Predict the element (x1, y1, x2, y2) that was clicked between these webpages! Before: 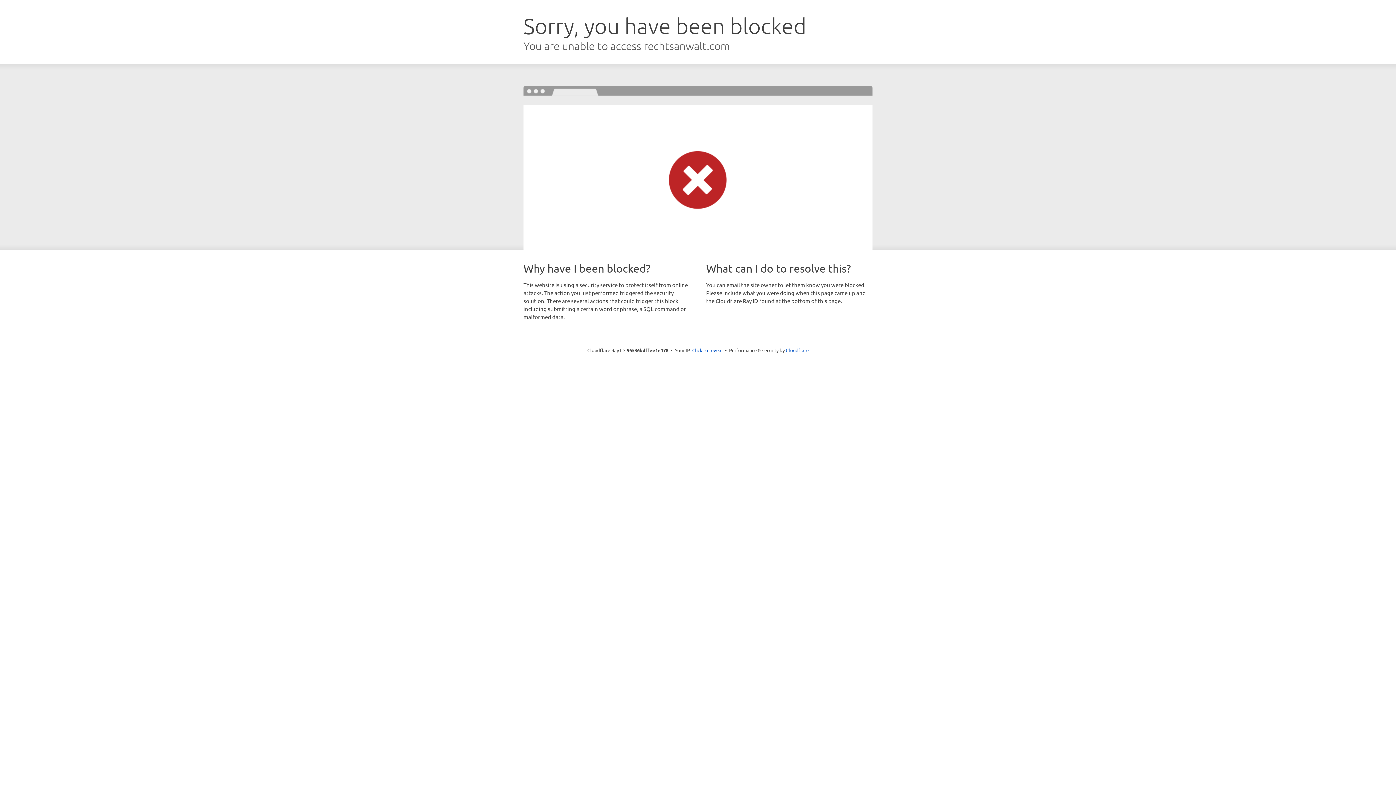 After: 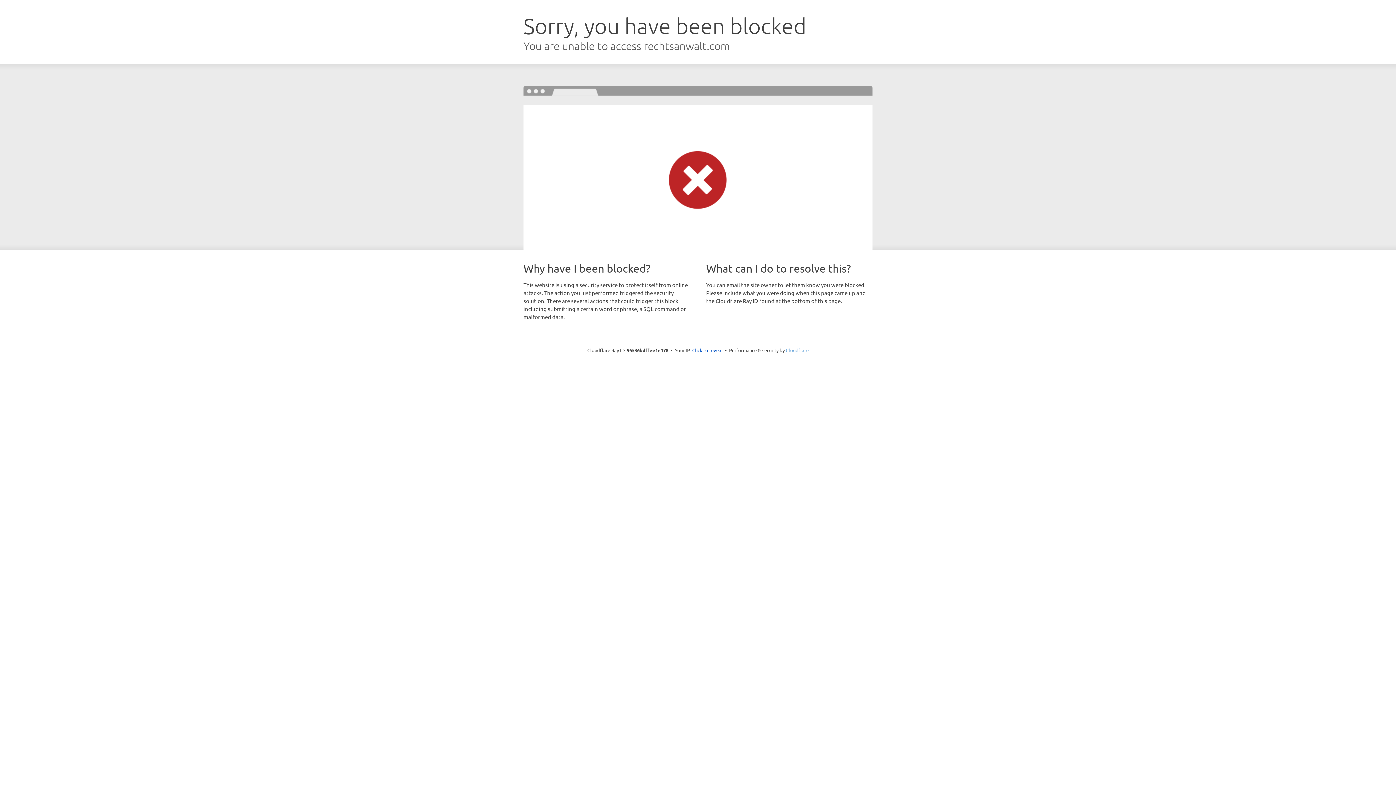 Action: label: Cloudflare bbox: (786, 347, 808, 353)